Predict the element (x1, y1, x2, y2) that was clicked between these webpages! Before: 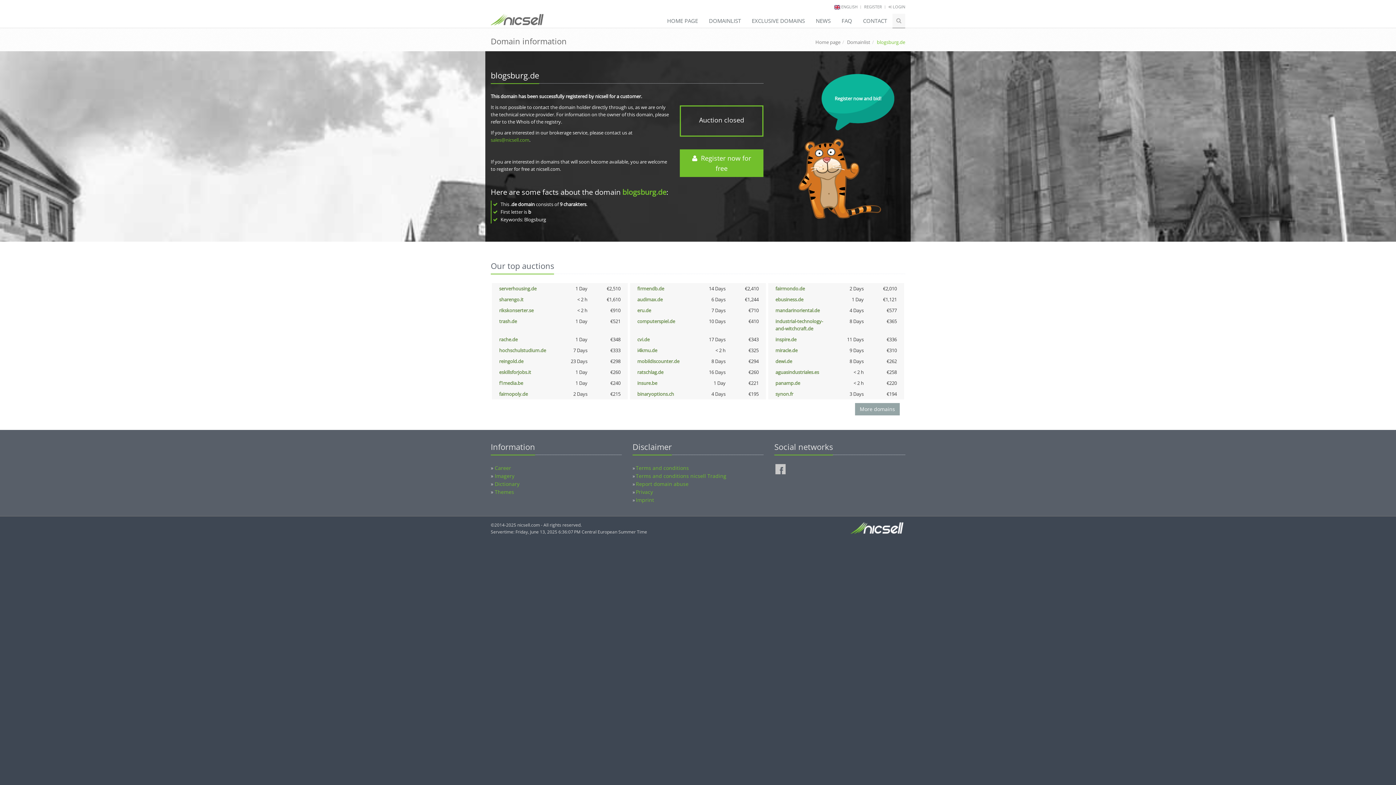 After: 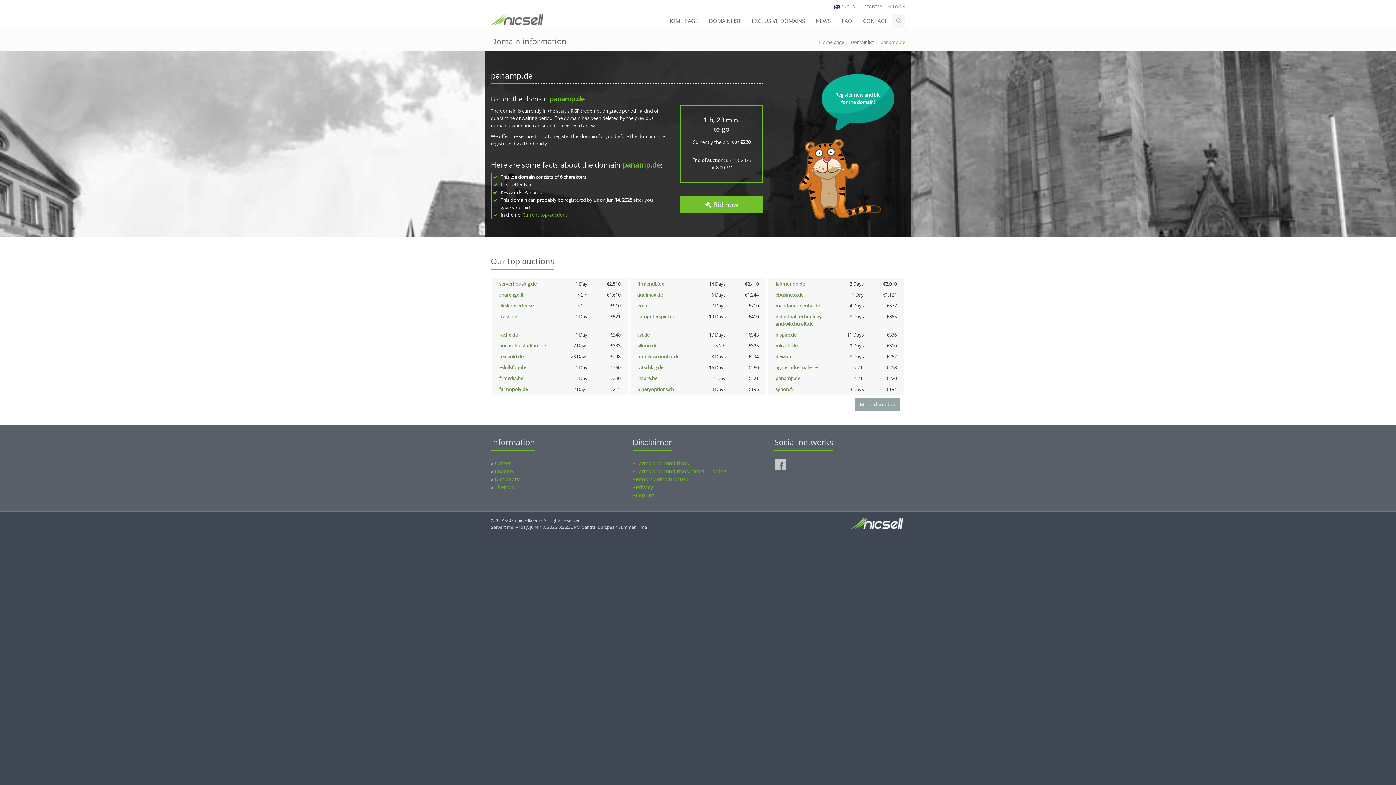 Action: bbox: (775, 380, 800, 386) label: panamp.de